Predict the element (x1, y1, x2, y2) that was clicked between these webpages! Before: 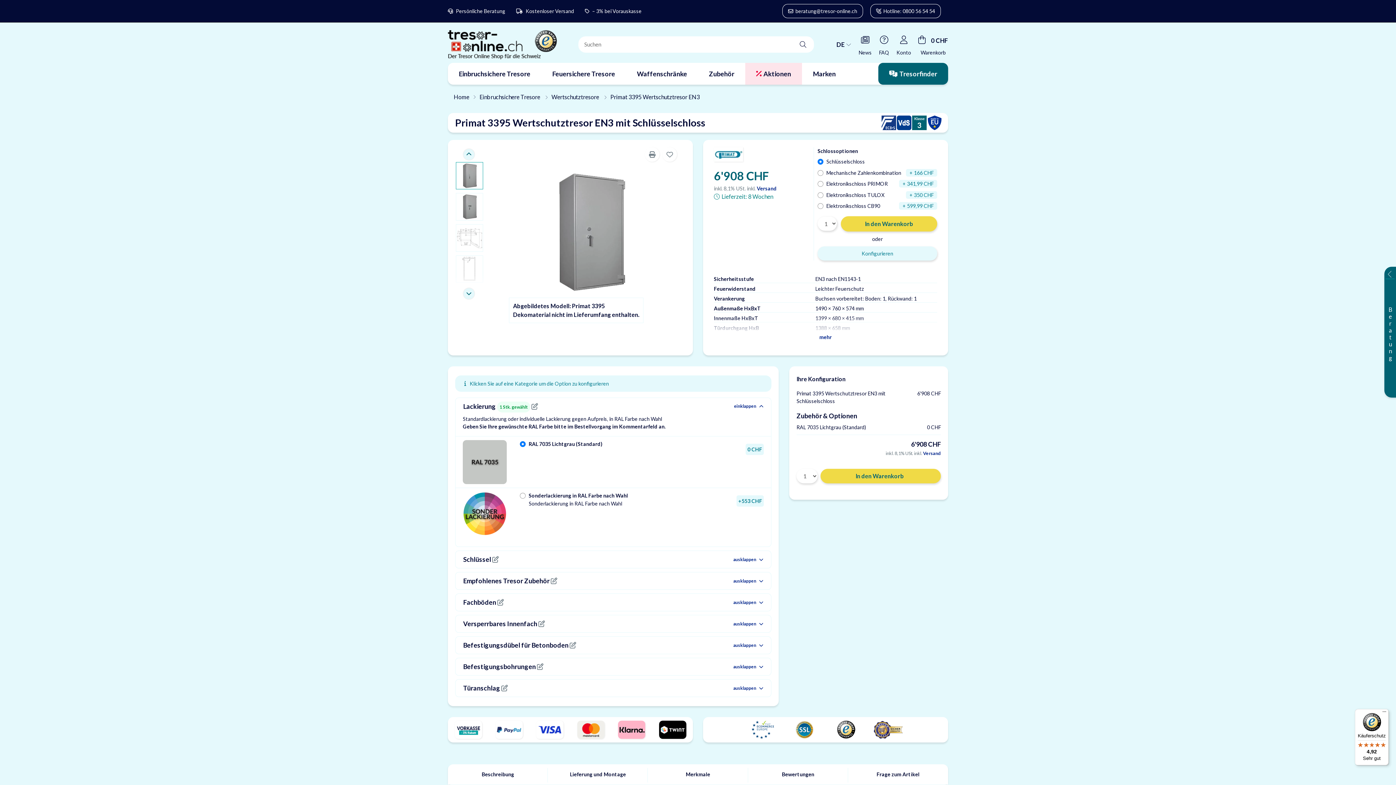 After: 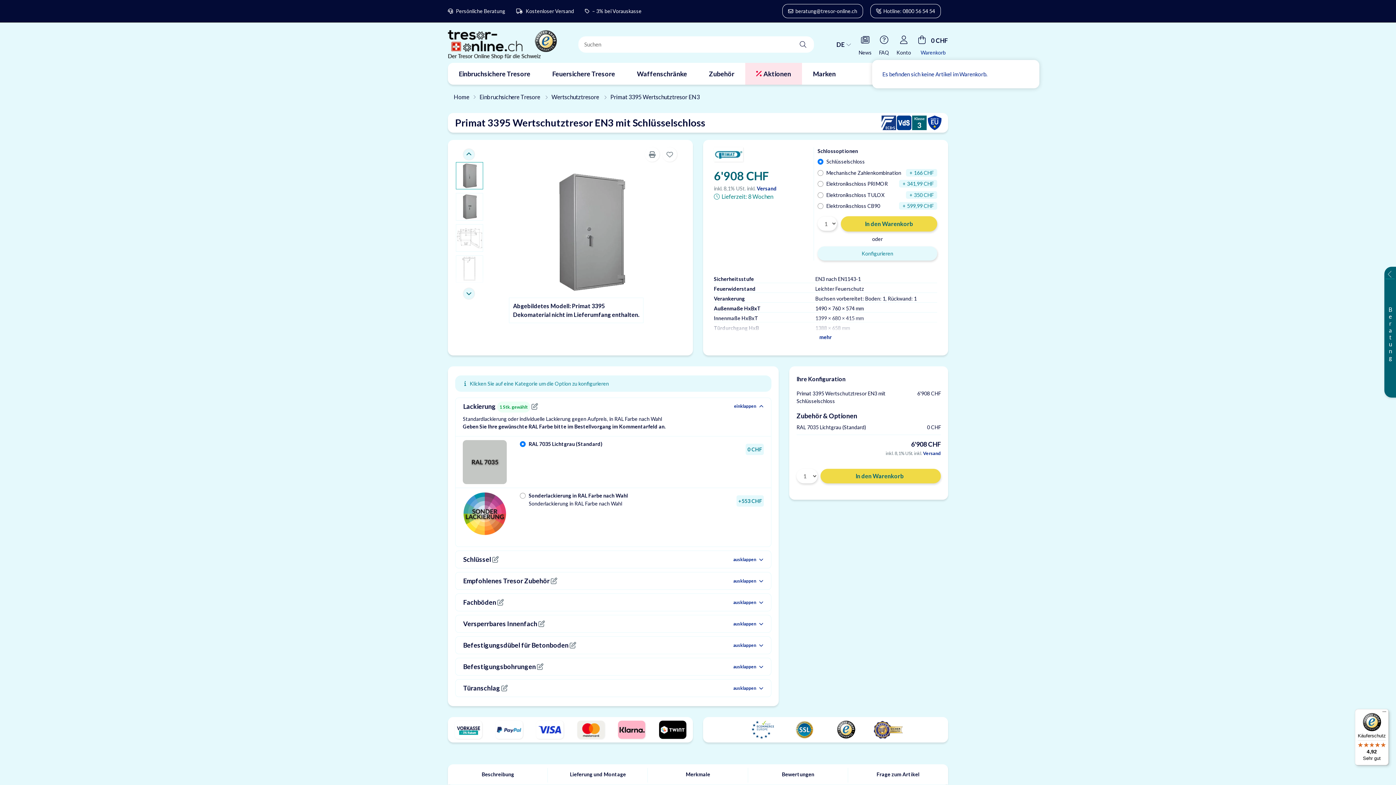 Action: bbox: (920, 46, 946, 57) label: Warenkorb